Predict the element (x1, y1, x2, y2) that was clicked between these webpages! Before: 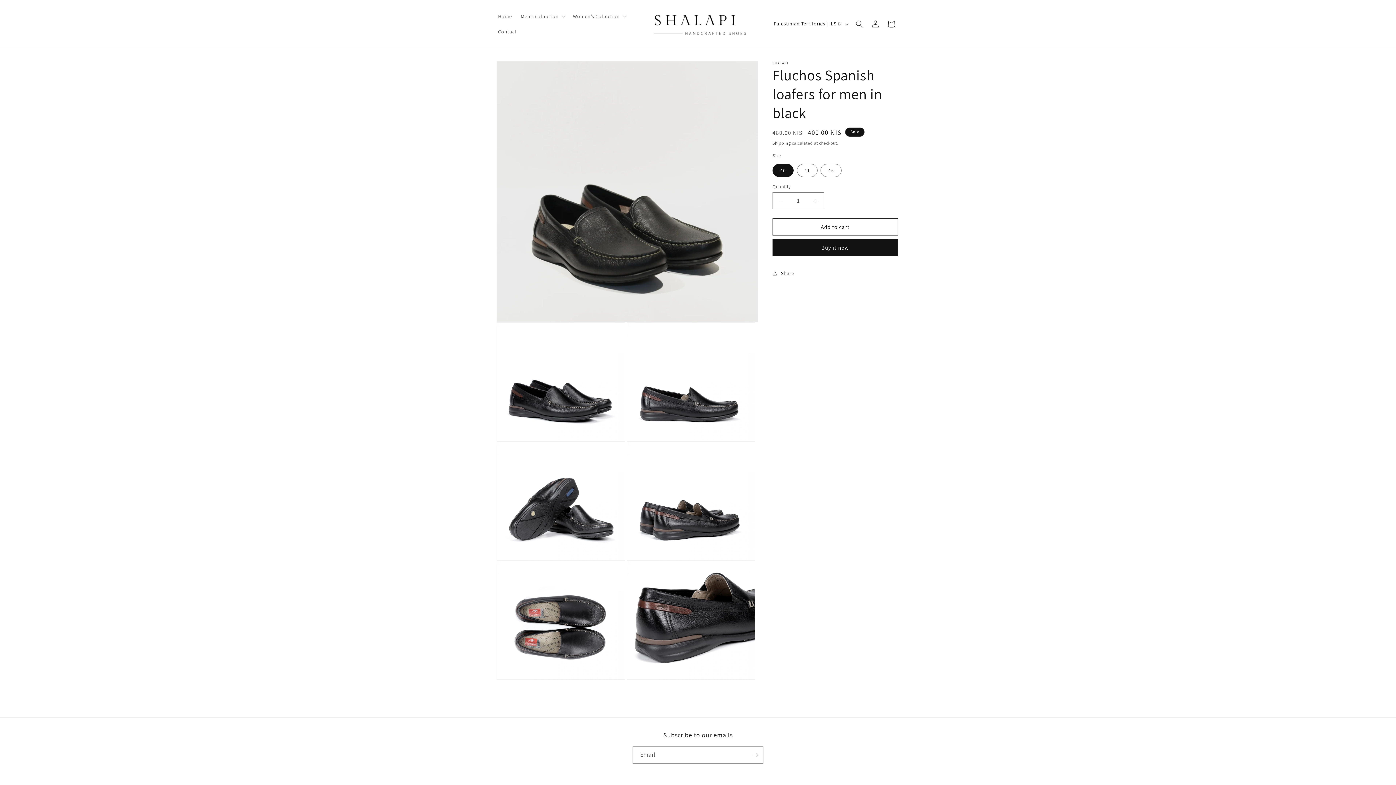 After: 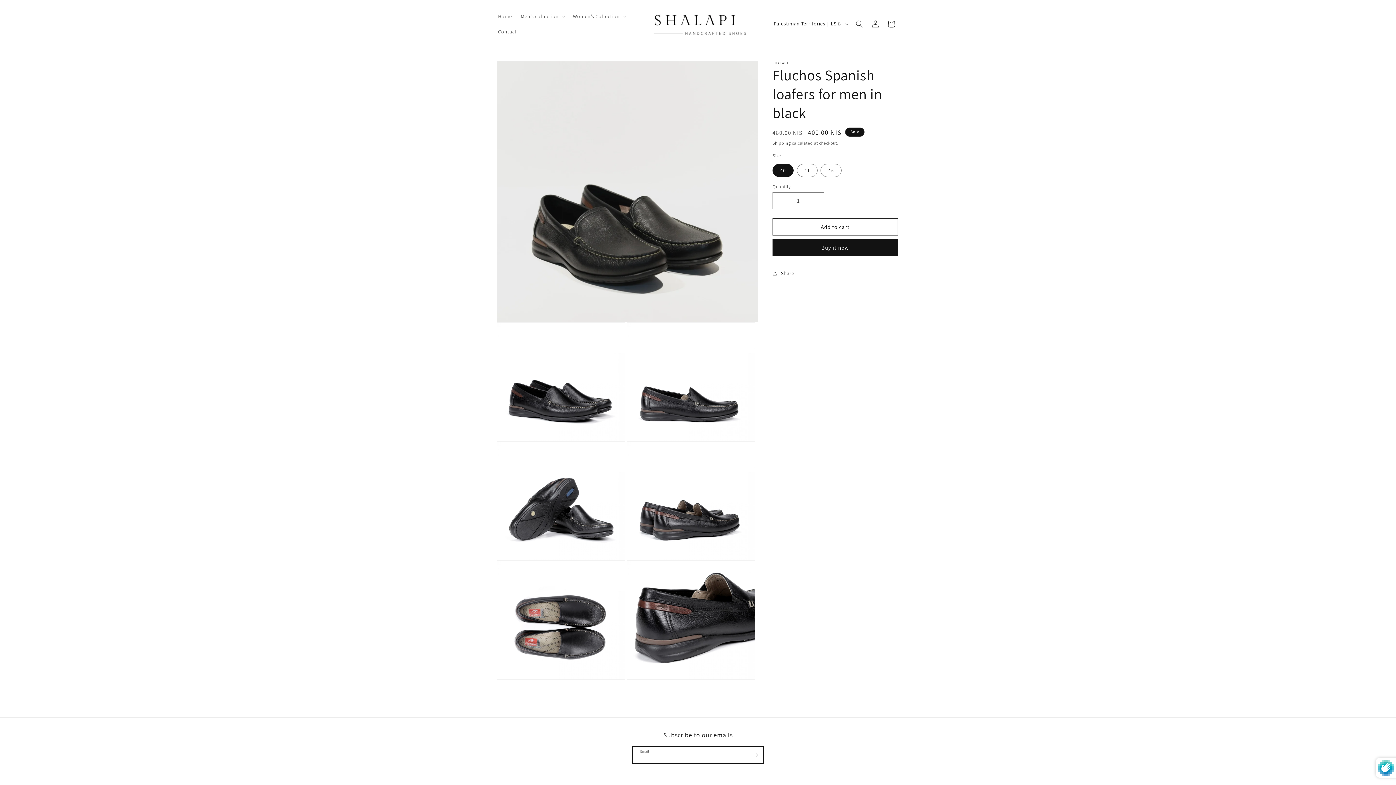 Action: label: Subscribe bbox: (747, 746, 763, 763)